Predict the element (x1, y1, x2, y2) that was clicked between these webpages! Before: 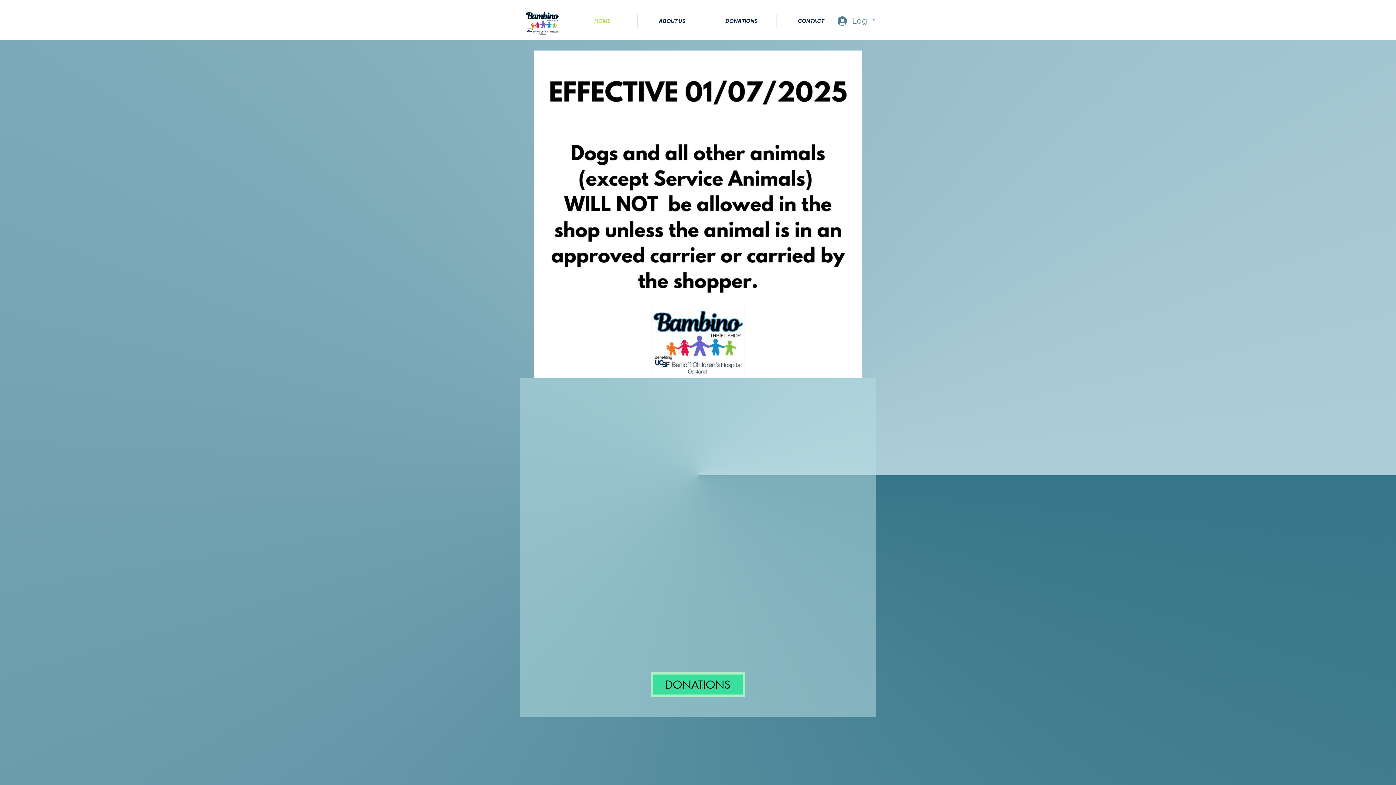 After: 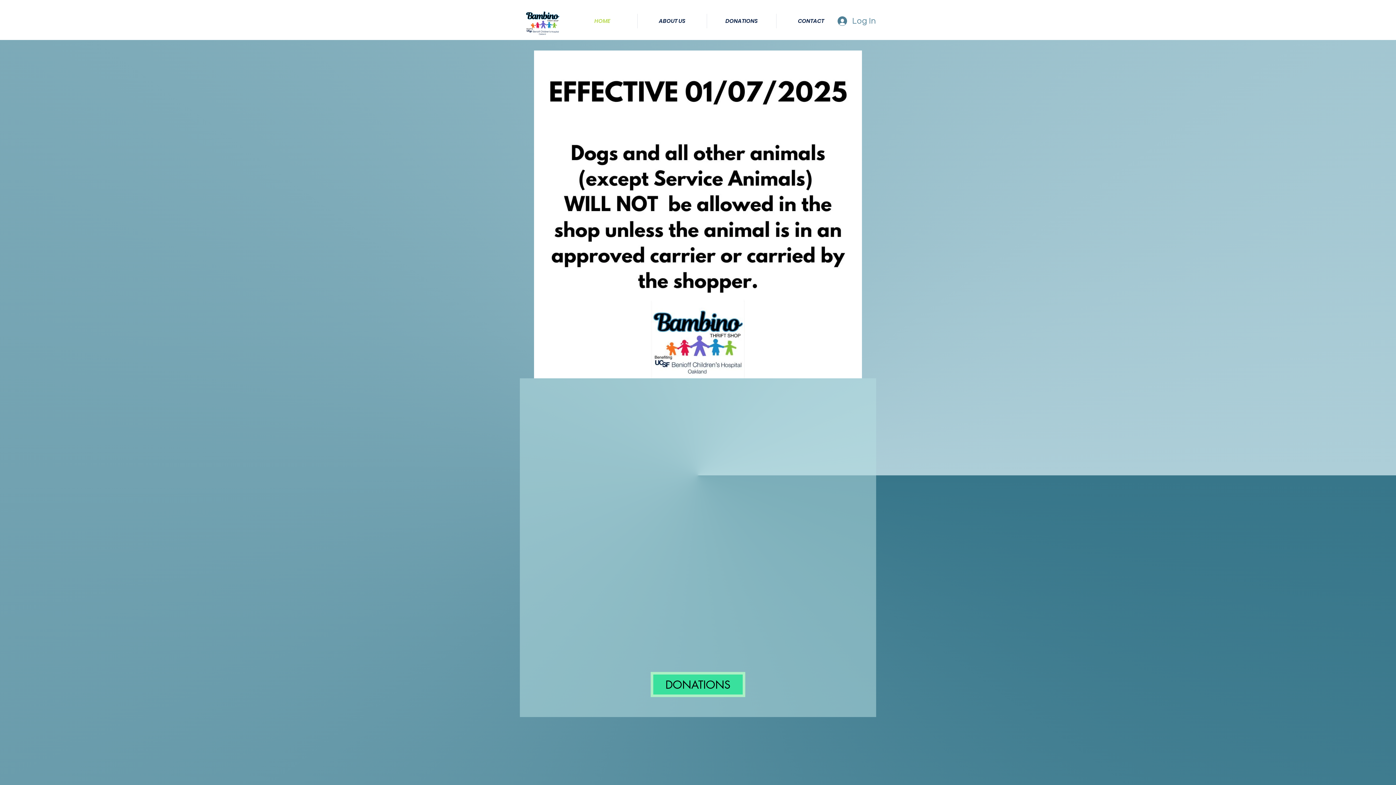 Action: label: HOME bbox: (567, 13, 637, 28)